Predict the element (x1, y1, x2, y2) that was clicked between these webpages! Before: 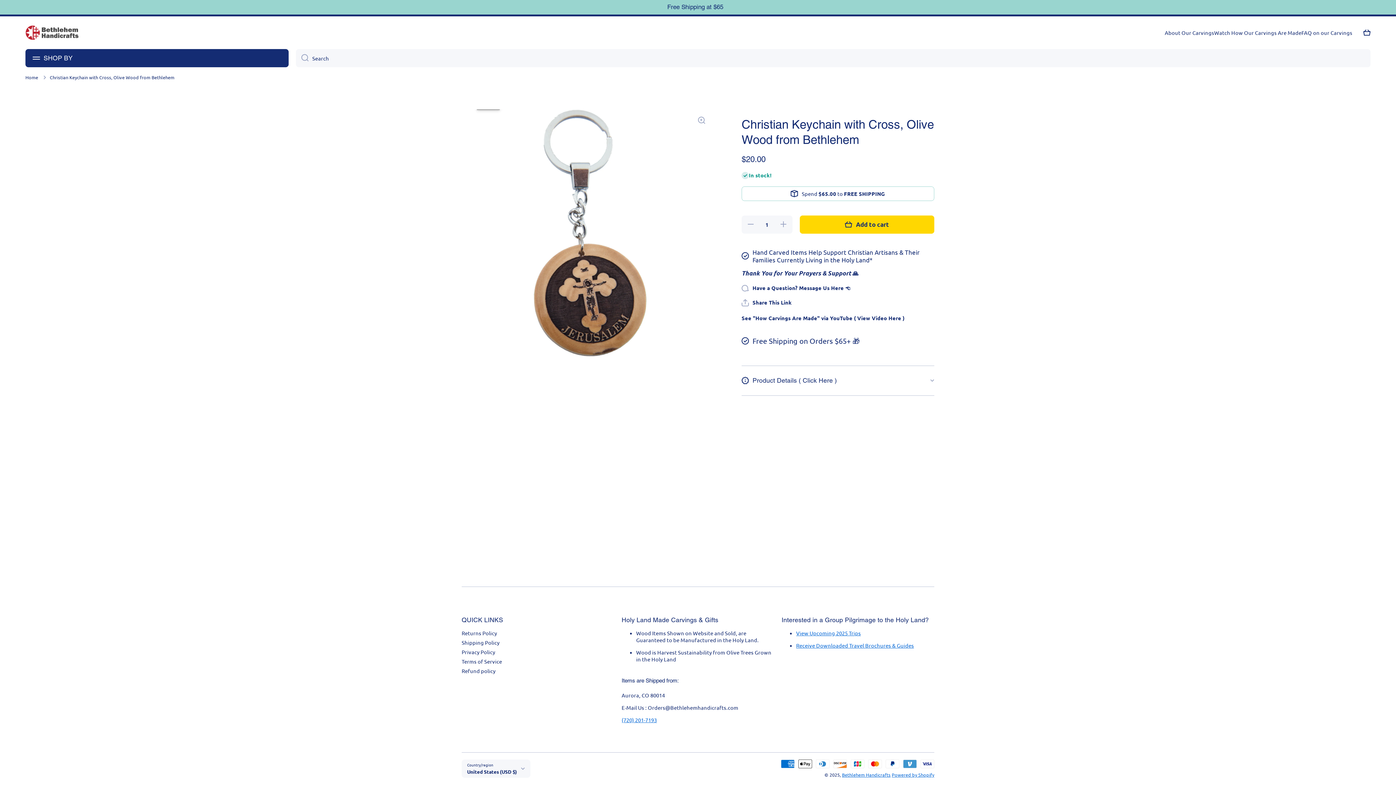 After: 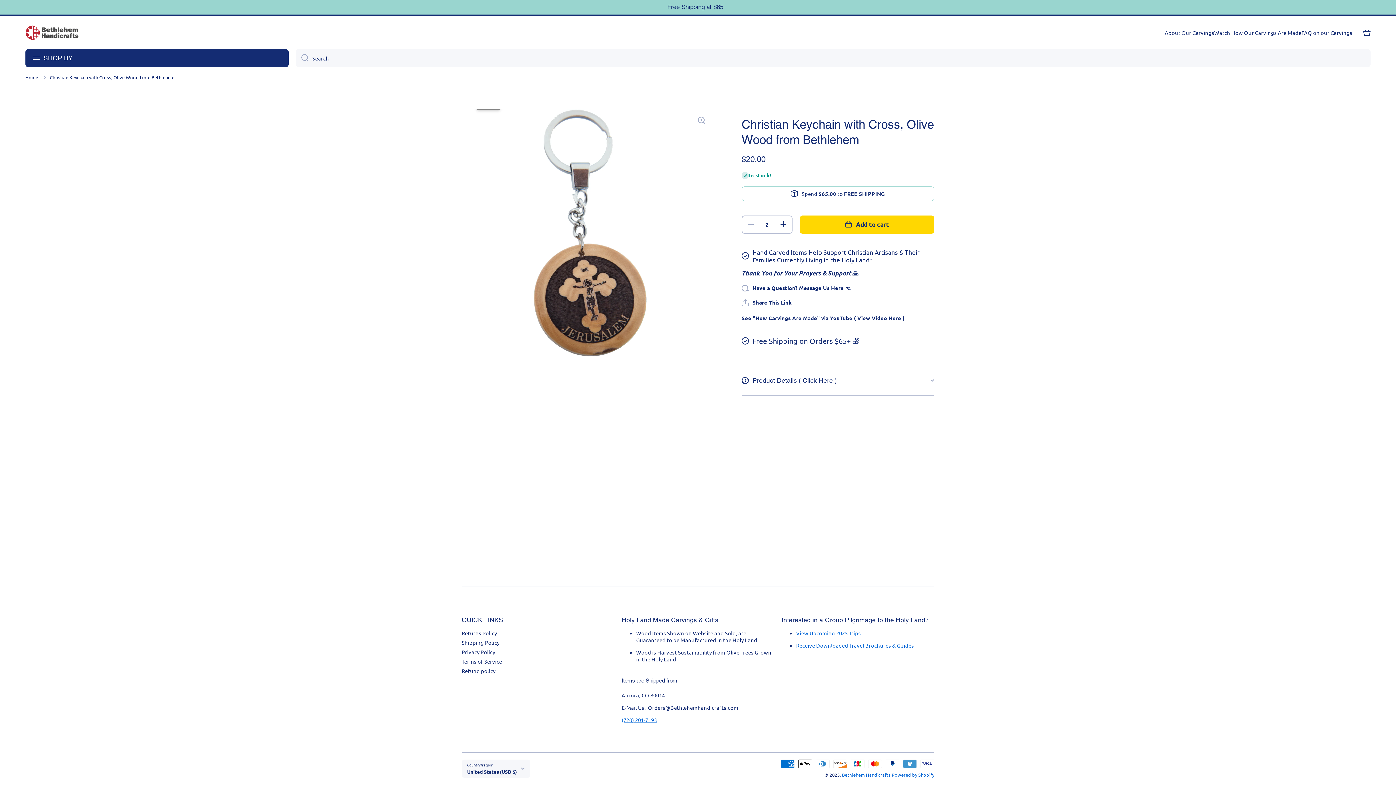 Action: label: Increase quantity for Christian Keychain with Cross, Olive Wood from Bethlehem bbox: (775, 215, 792, 233)